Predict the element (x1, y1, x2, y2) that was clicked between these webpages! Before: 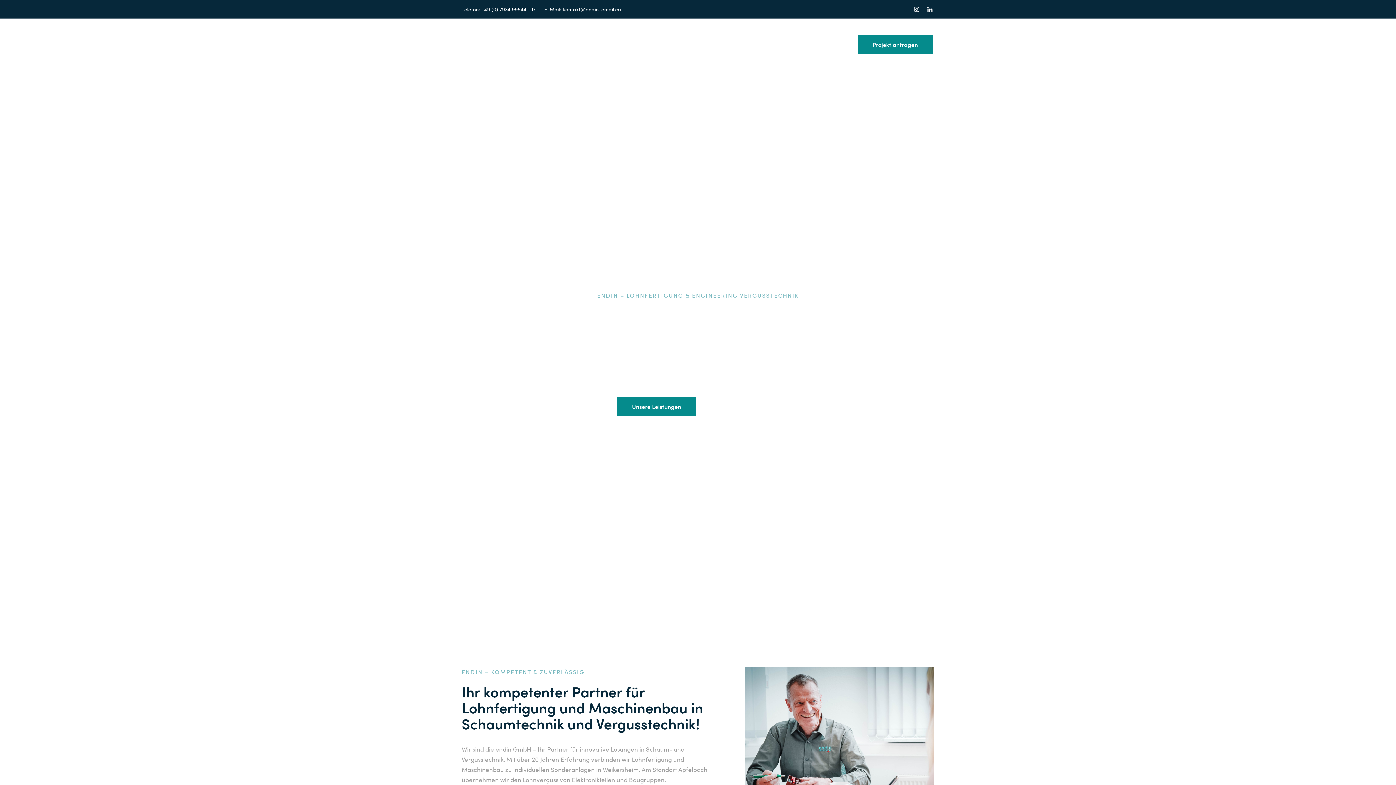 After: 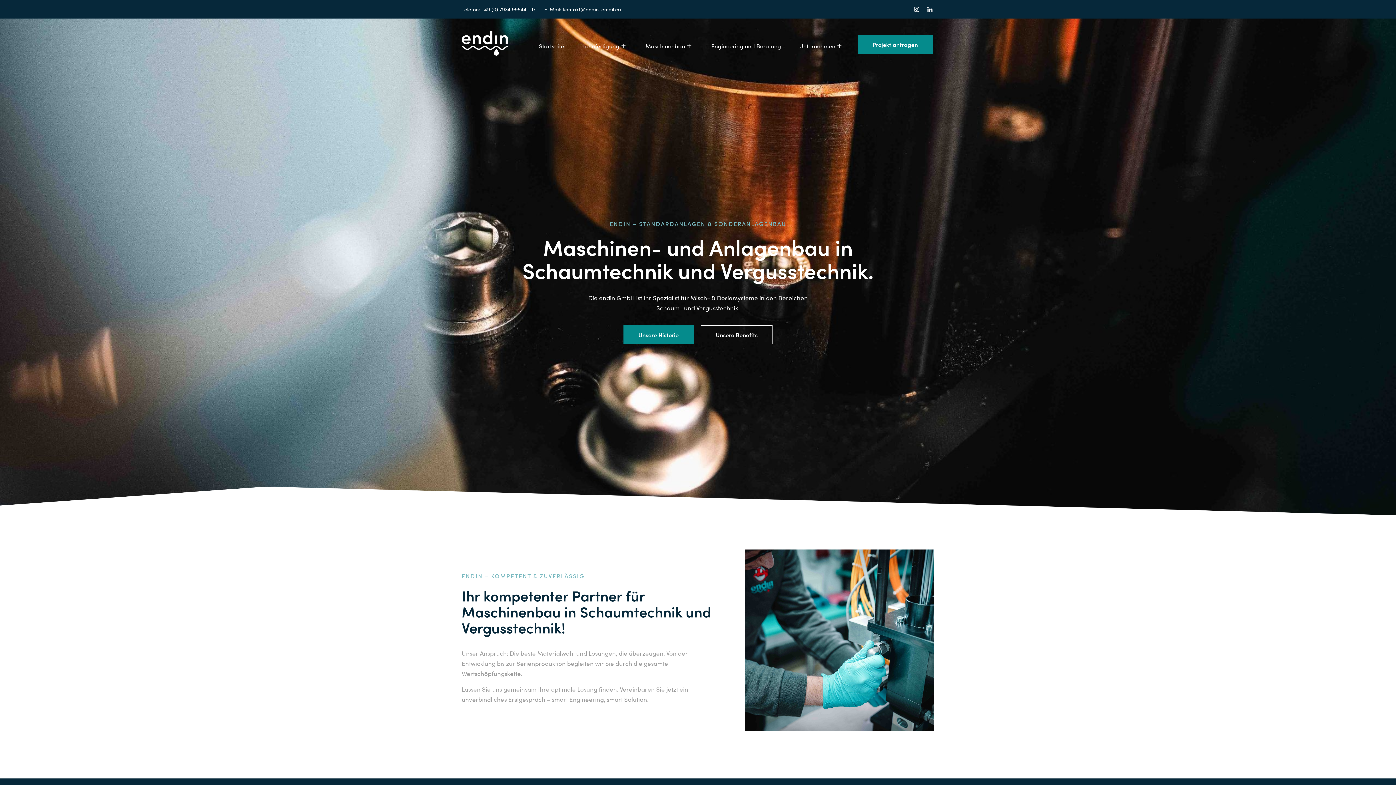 Action: label: Maschinenbau bbox: (636, 41, 702, 59)